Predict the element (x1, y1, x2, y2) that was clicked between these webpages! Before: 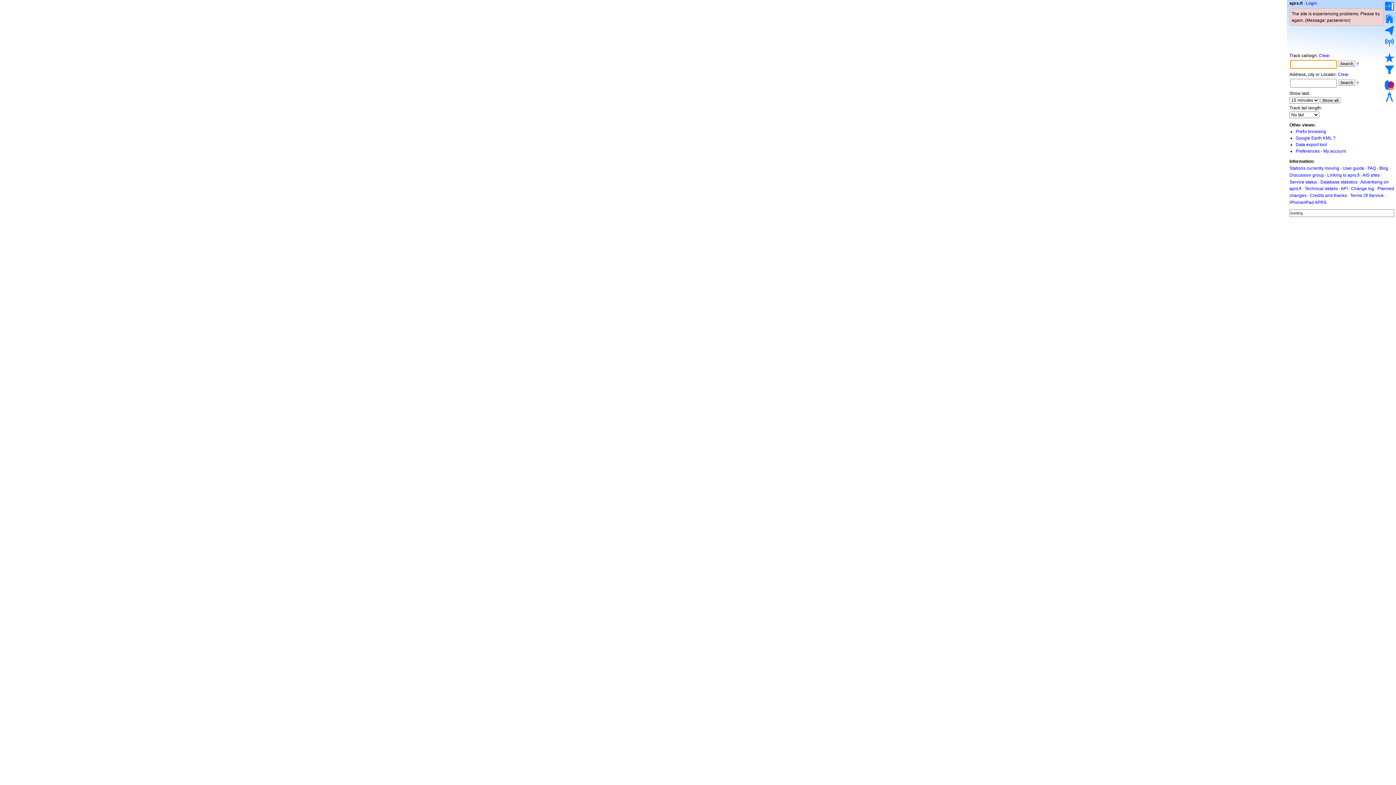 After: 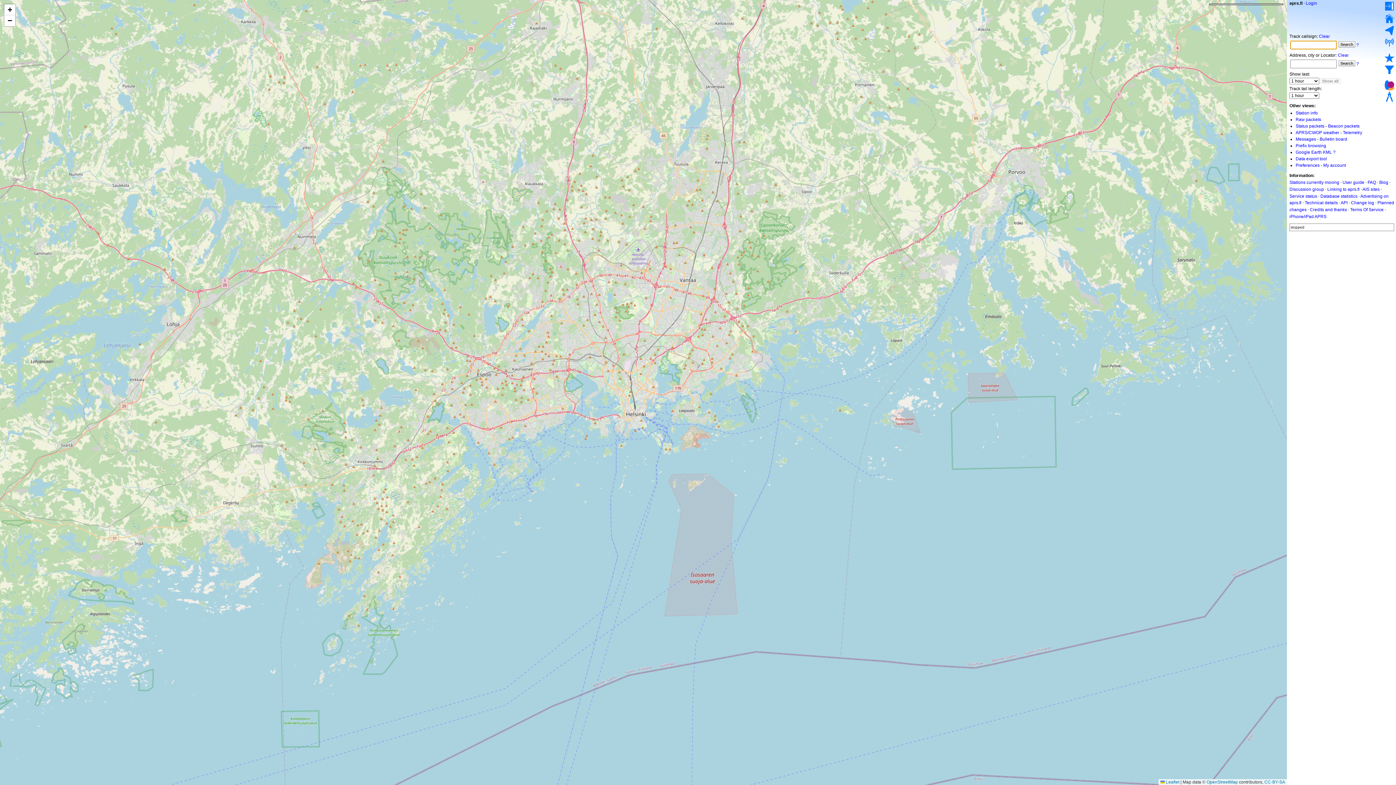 Action: label: Search bbox: (1338, 79, 1355, 85)